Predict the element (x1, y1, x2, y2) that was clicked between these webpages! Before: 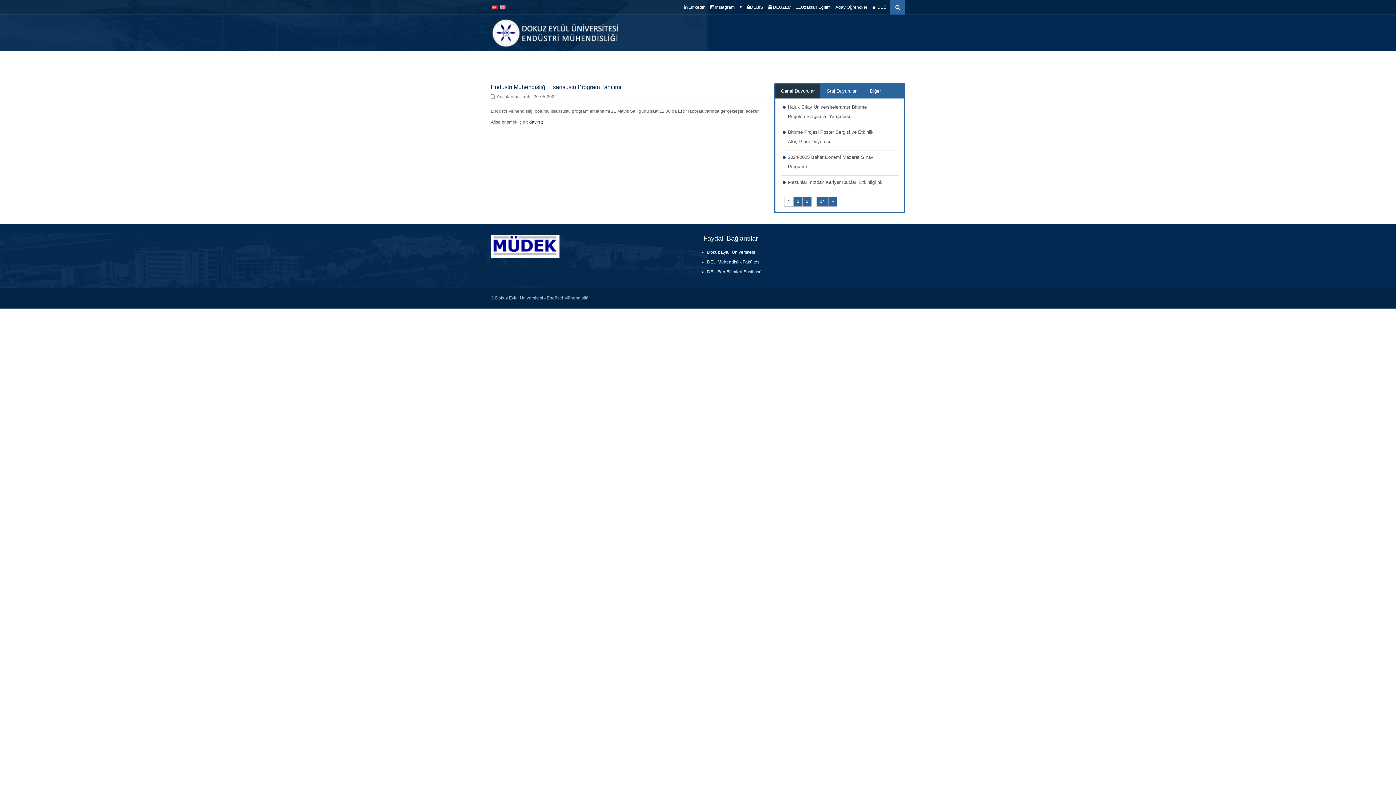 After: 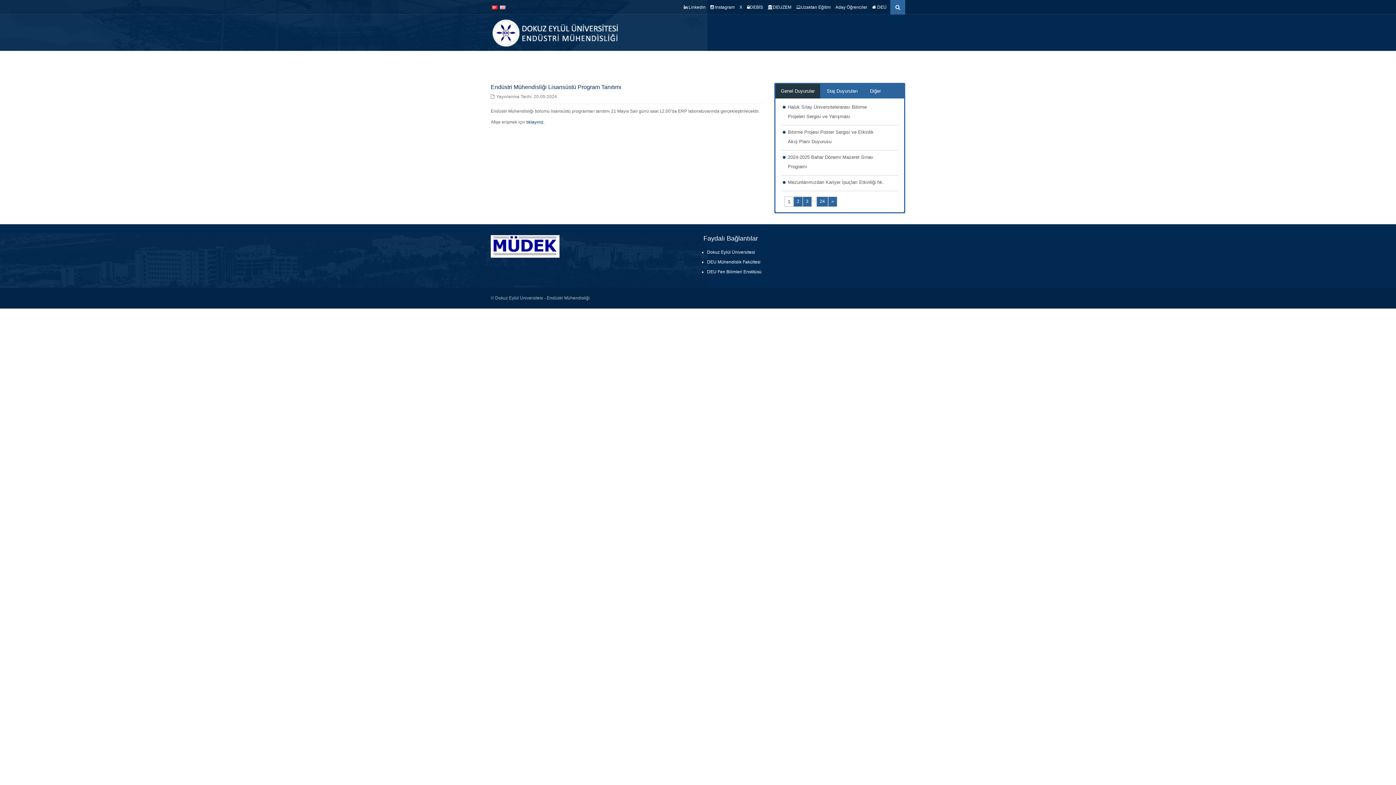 Action: label: 2 bbox: (793, 196, 802, 207)